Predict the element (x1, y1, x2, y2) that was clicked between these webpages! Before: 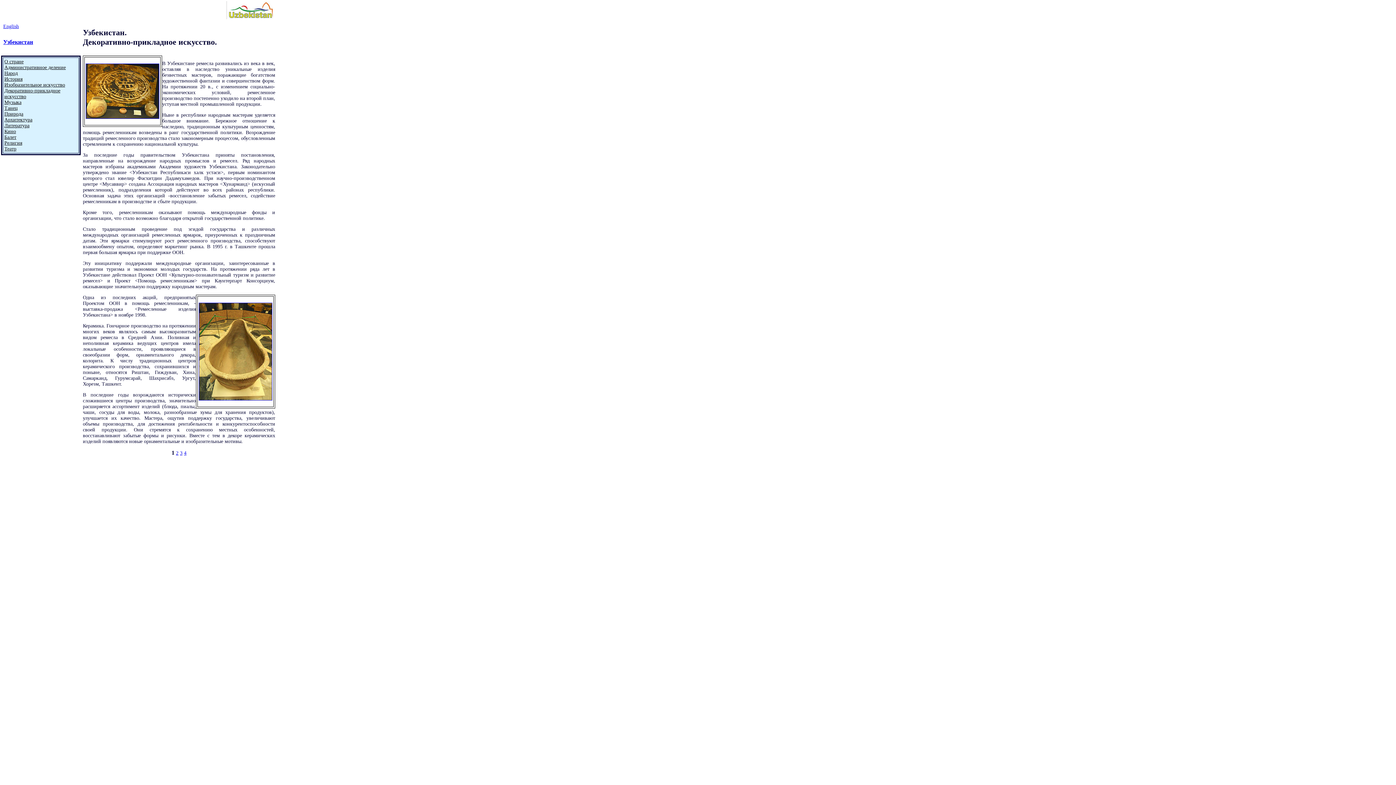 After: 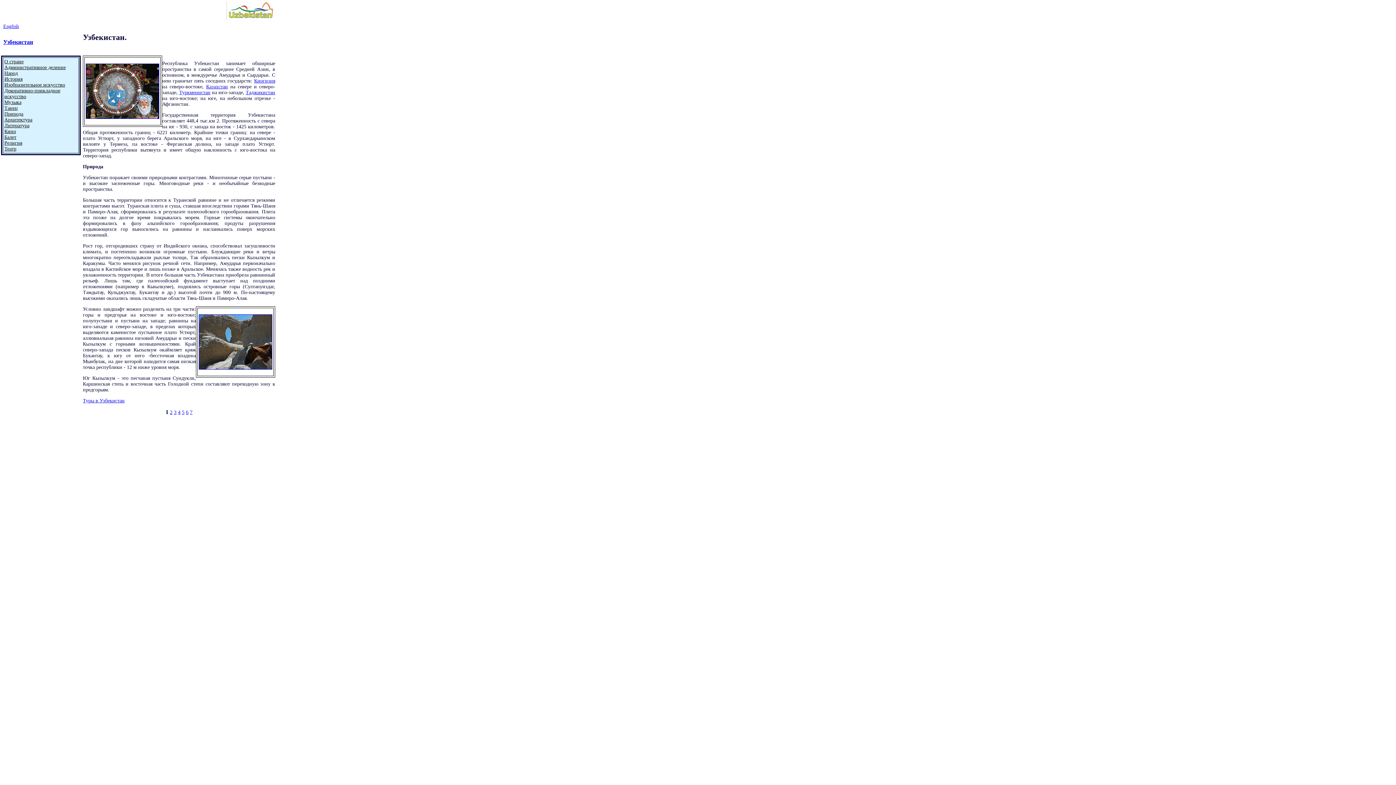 Action: bbox: (4, 58, 23, 64) label: О стране